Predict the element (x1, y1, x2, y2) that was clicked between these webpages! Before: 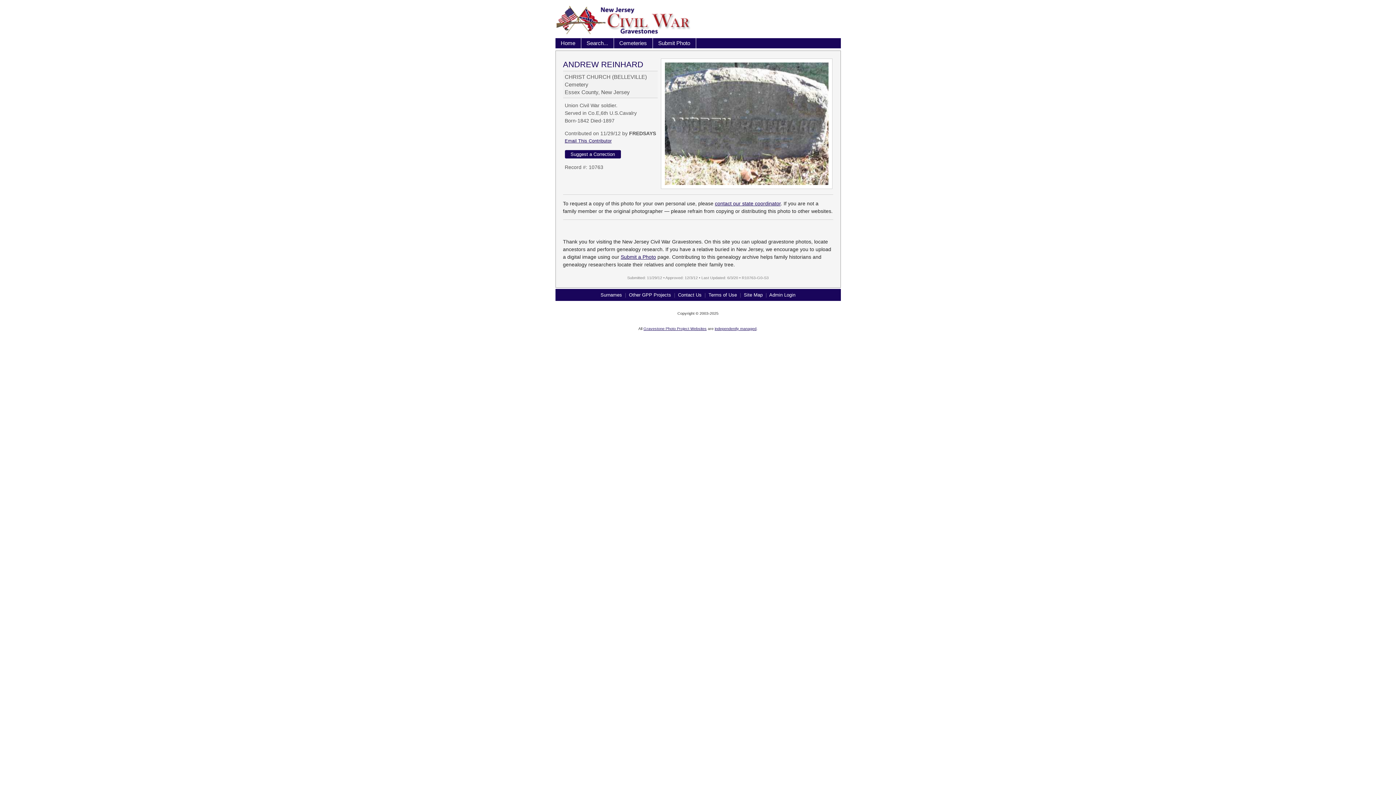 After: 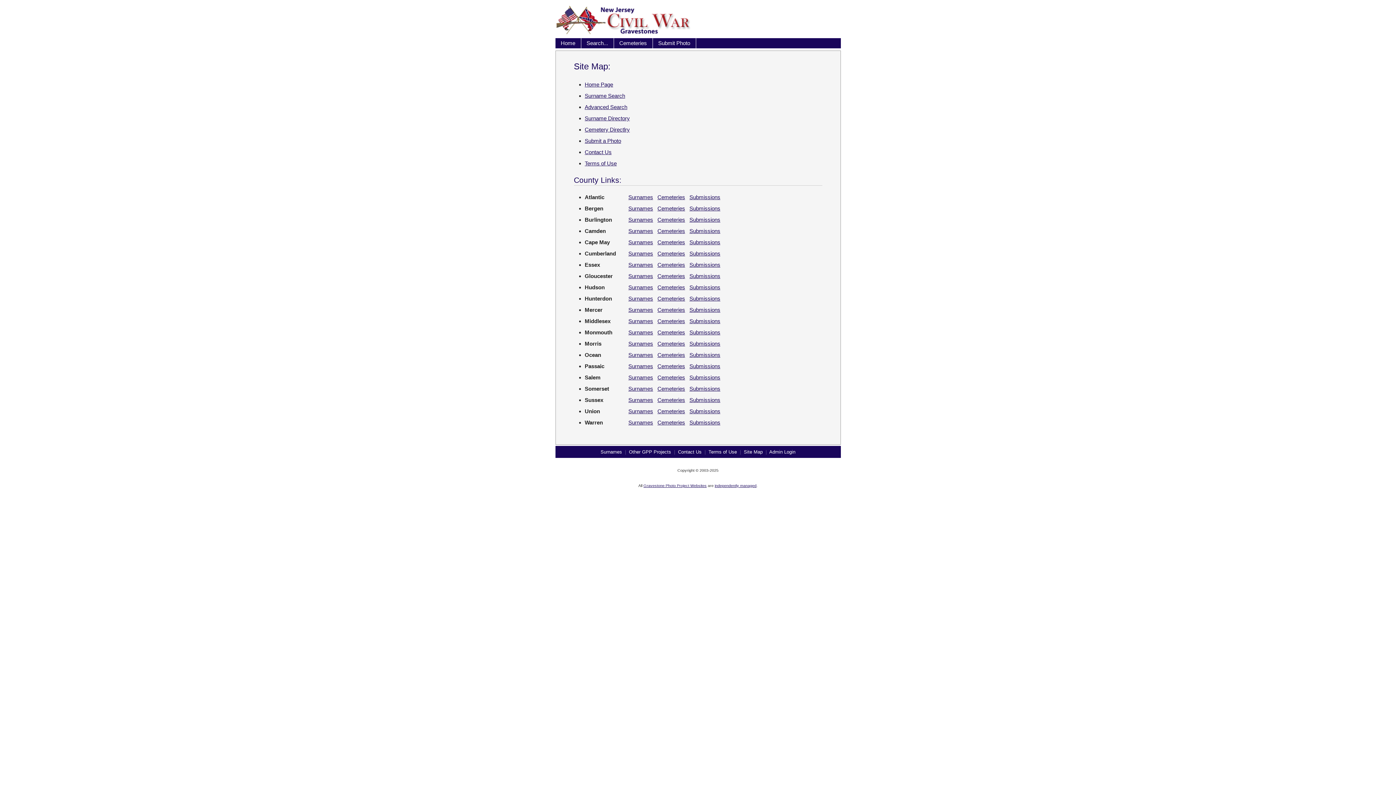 Action: label: Site Map bbox: (744, 292, 762, 297)